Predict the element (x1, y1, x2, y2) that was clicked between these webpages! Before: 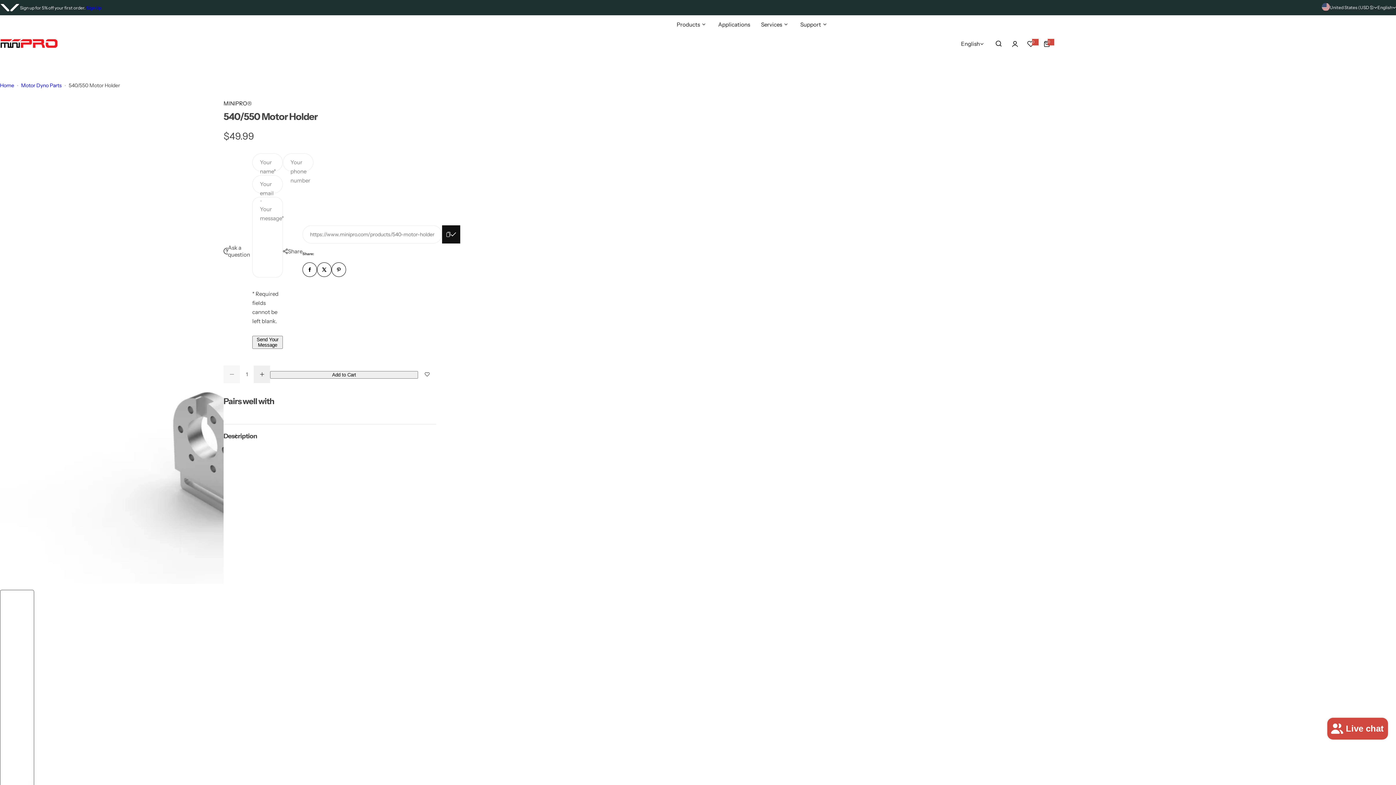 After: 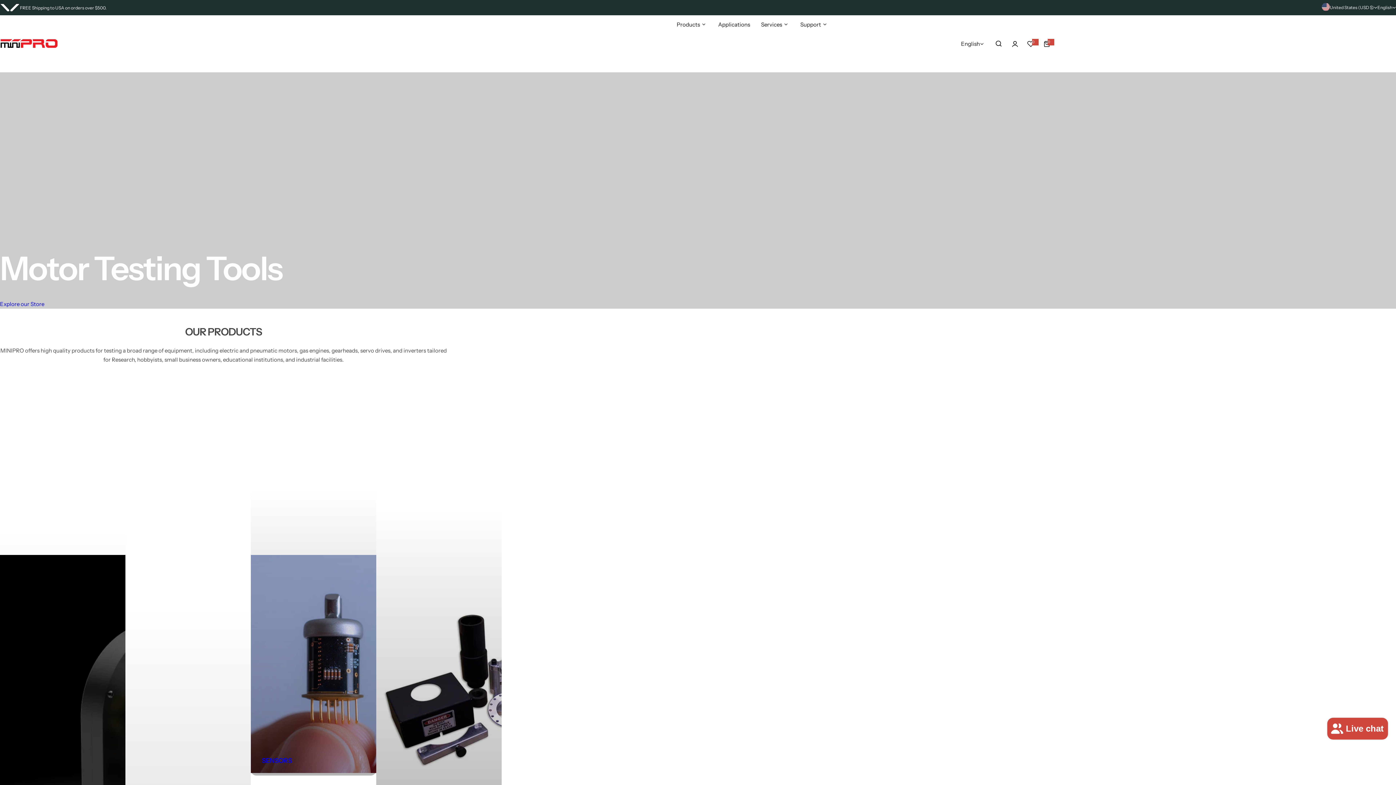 Action: bbox: (0, 81, 14, 89) label: Home